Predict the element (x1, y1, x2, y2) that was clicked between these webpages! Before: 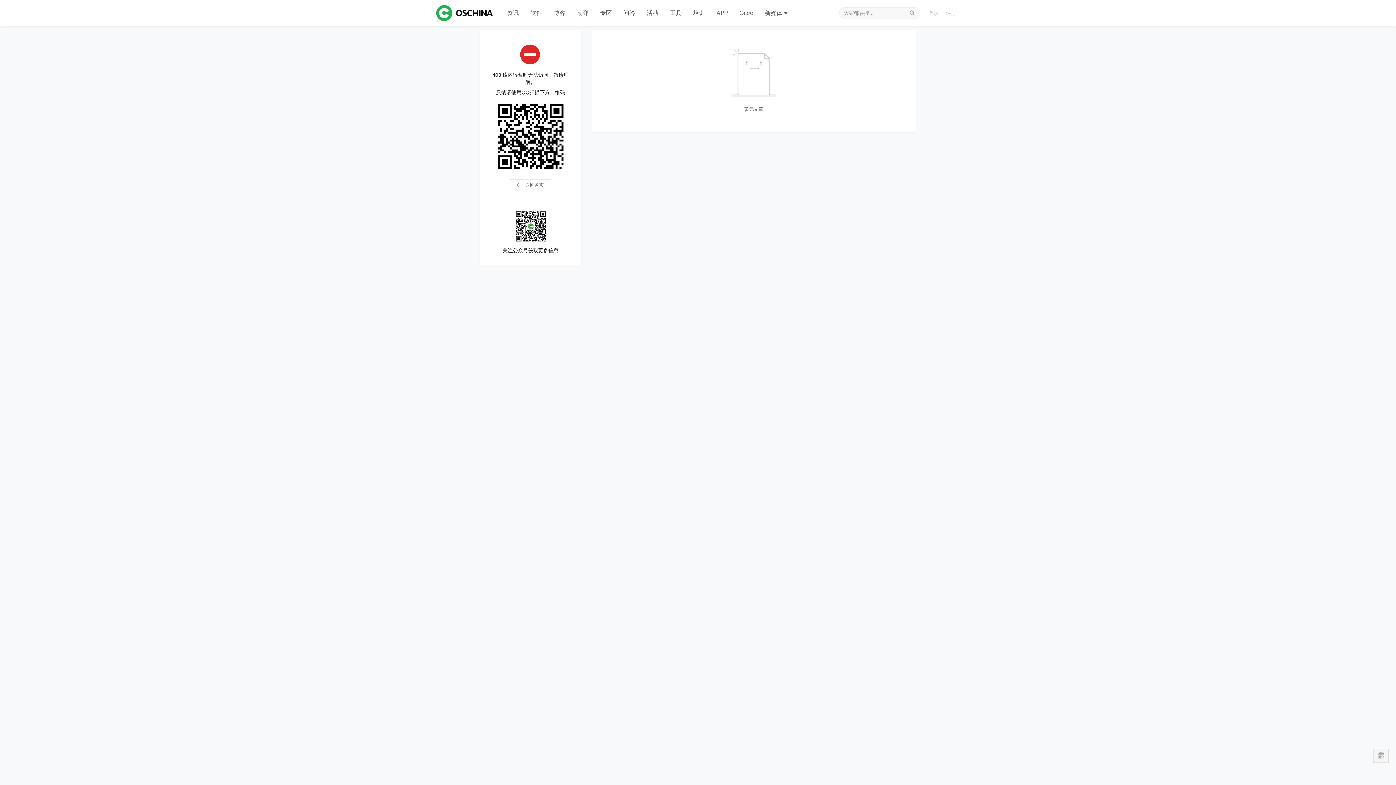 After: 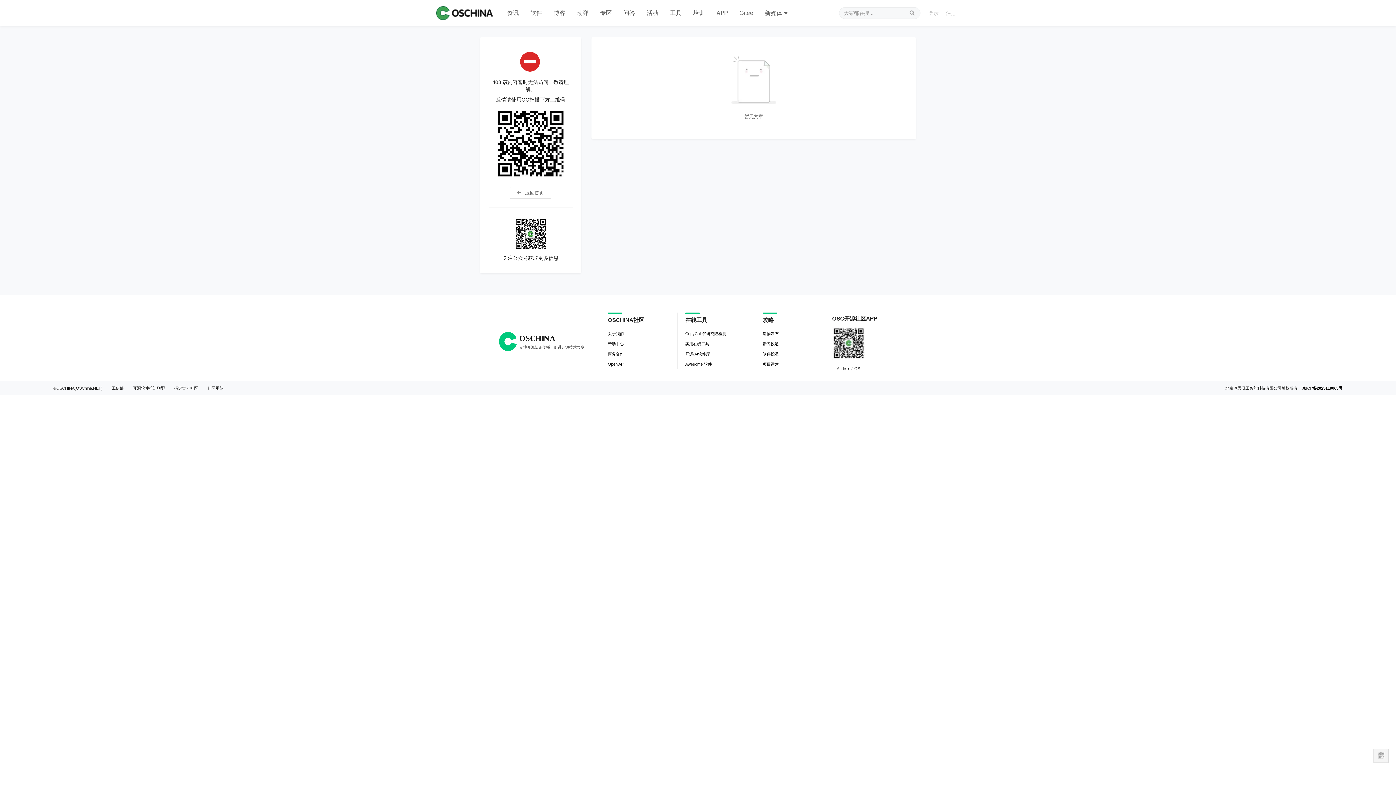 Action: label: 博客 bbox: (548, 0, 571, 26)